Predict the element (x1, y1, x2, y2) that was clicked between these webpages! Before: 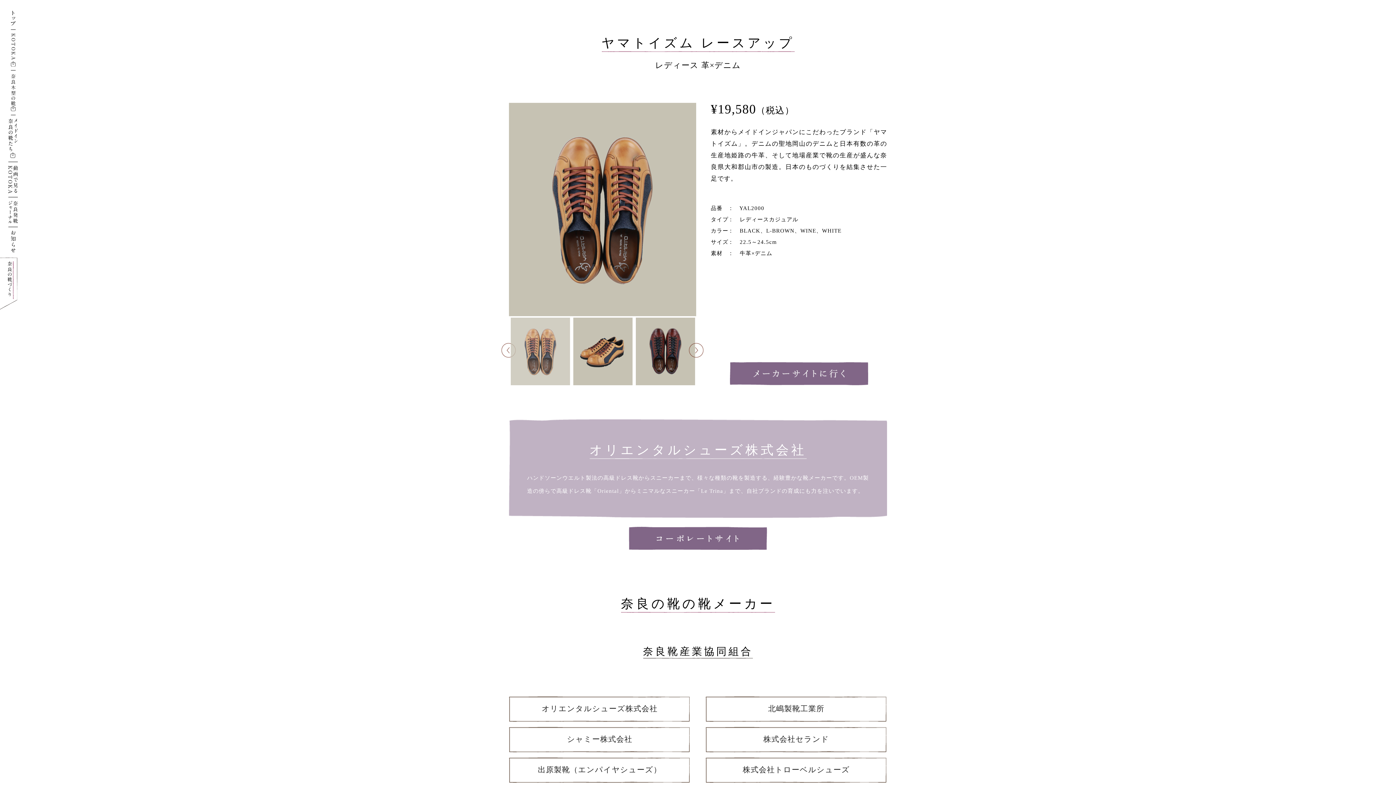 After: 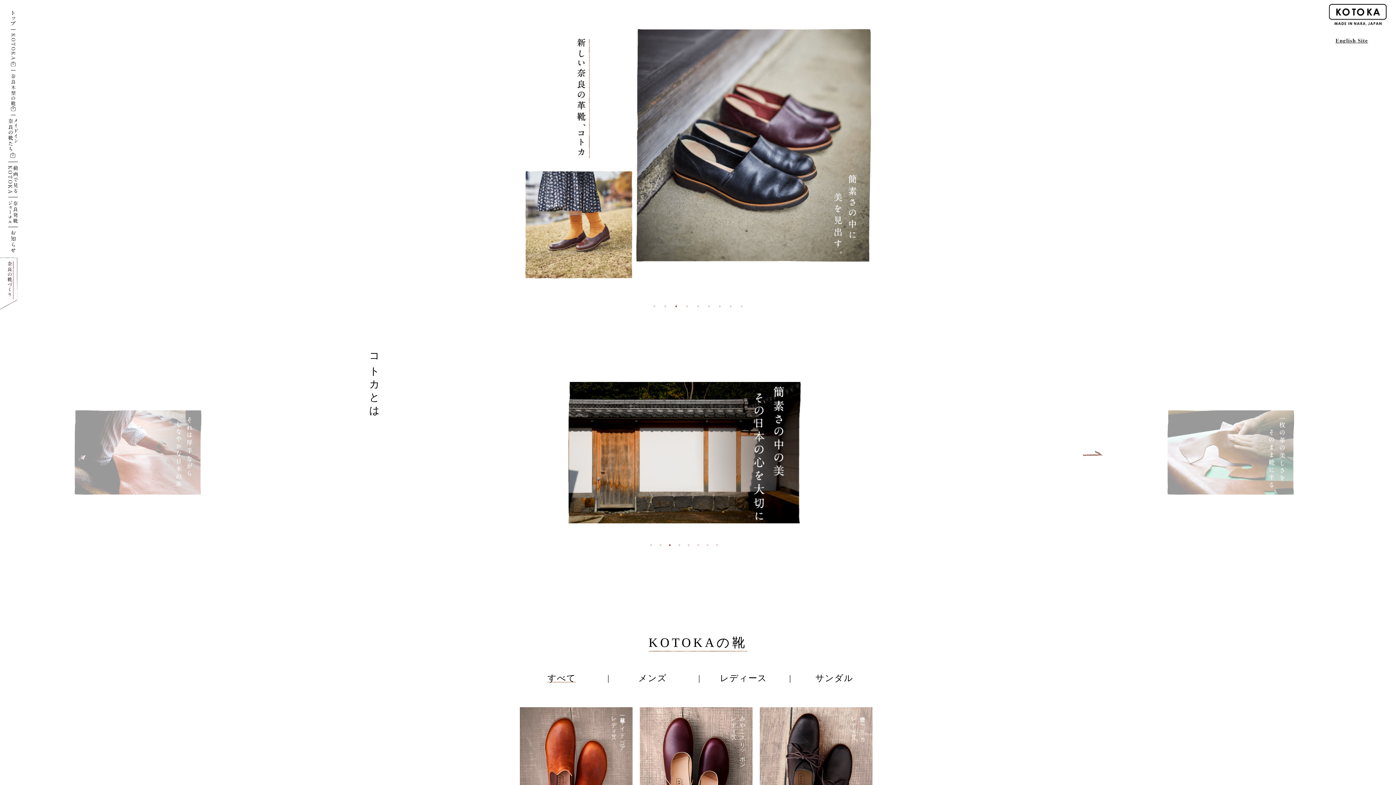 Action: bbox: (10, 33, 15, 66)